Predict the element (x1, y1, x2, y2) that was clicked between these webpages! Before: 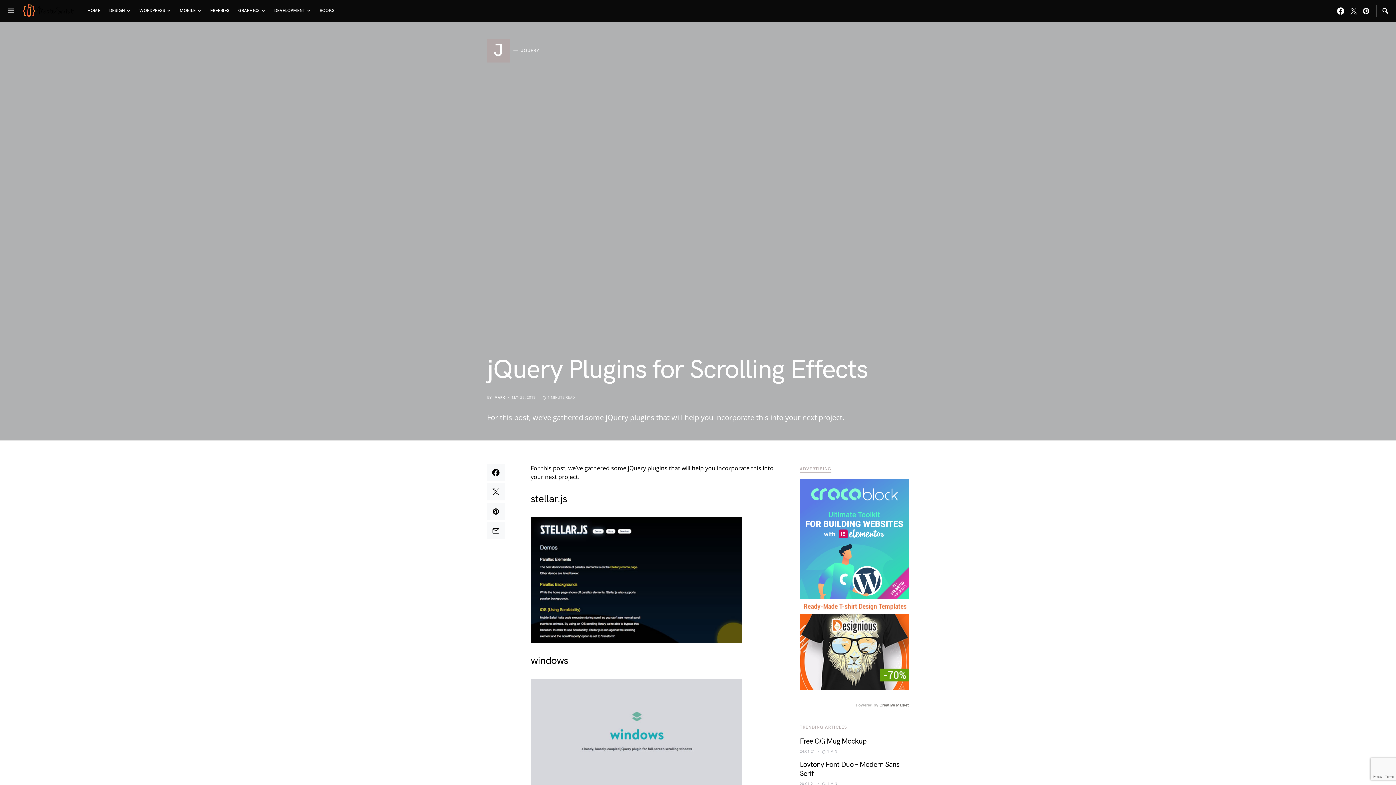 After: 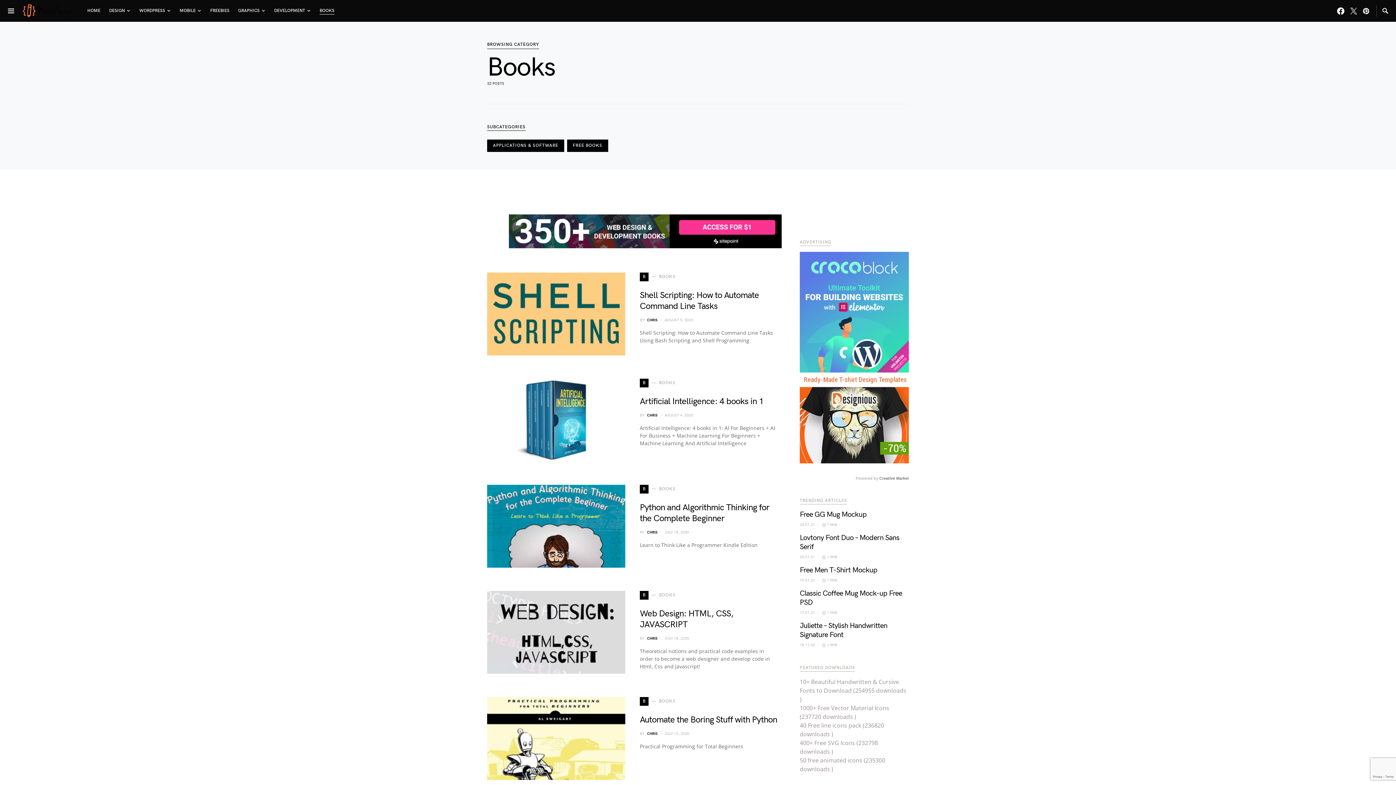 Action: label: BOOKS bbox: (315, 0, 334, 21)